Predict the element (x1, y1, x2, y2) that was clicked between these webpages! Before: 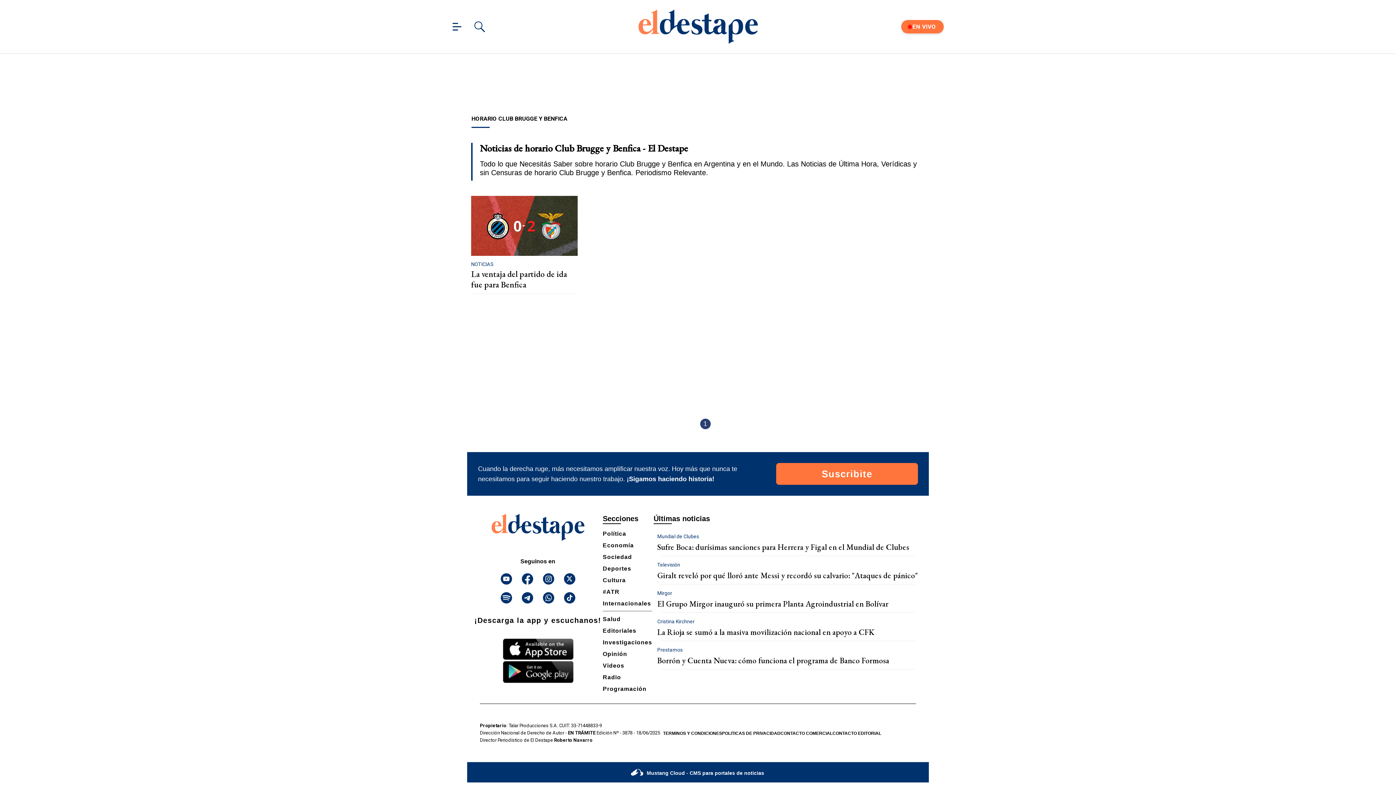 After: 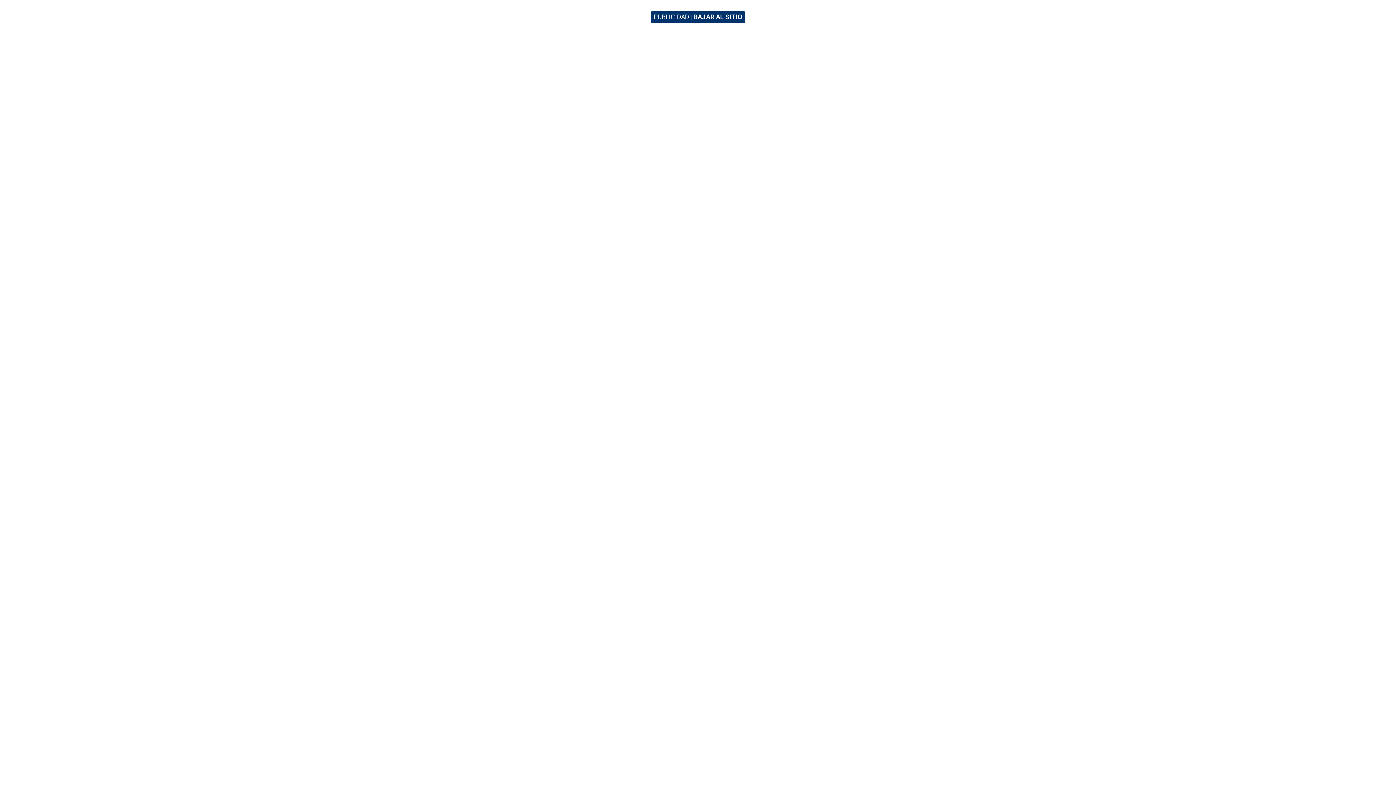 Action: label: Opinión bbox: (602, 651, 627, 657)